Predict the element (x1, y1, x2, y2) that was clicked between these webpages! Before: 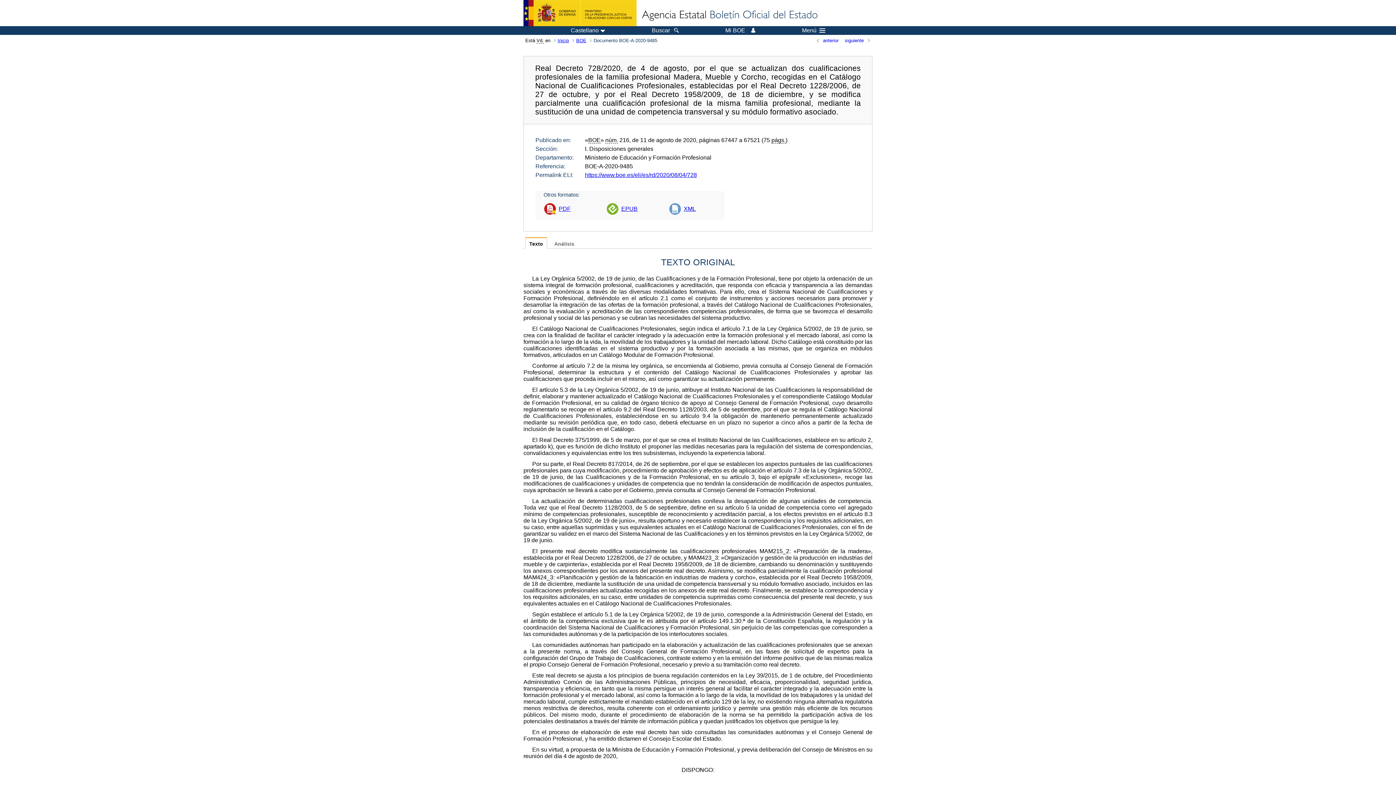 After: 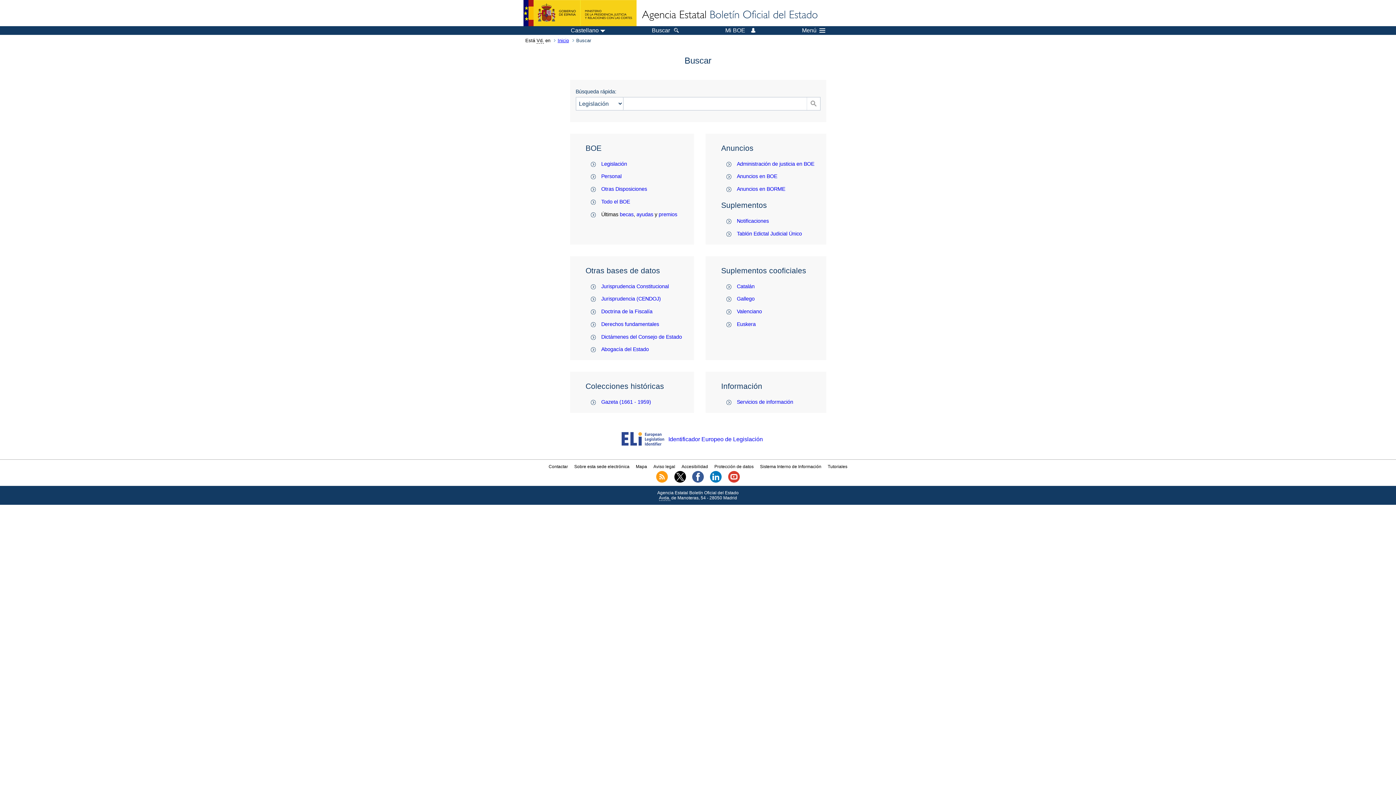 Action: bbox: (652, 27, 678, 33) label: Buscar